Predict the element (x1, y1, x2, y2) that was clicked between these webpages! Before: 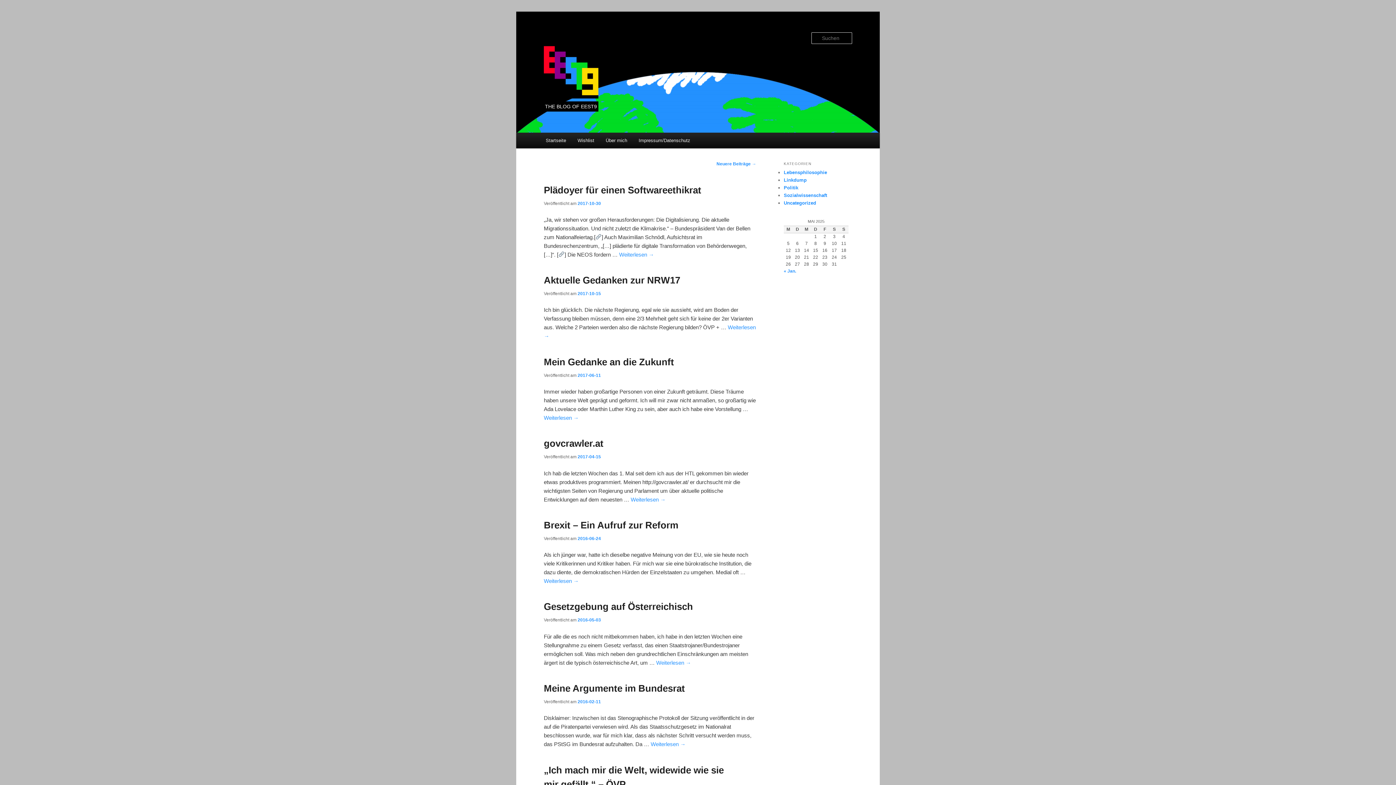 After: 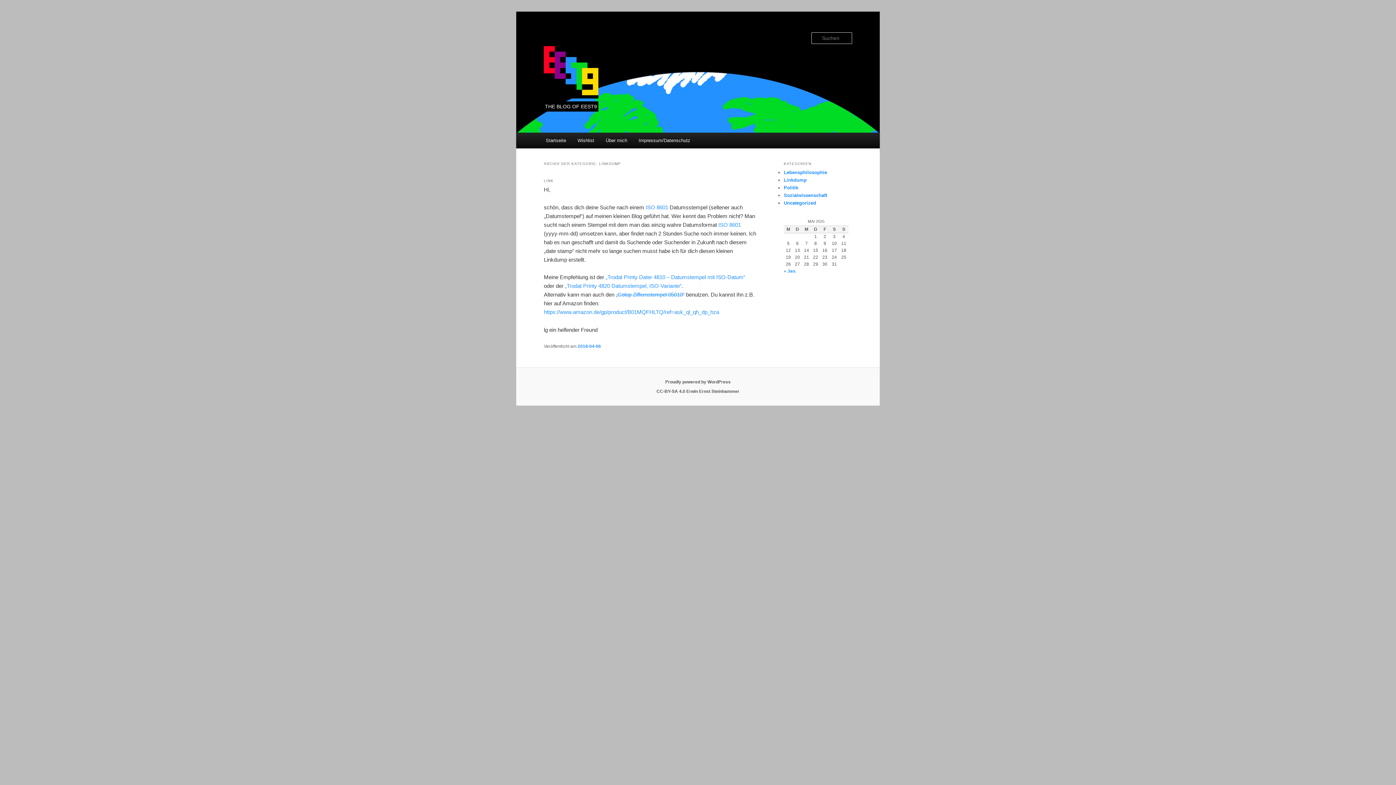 Action: label: Linkdump bbox: (784, 177, 806, 183)